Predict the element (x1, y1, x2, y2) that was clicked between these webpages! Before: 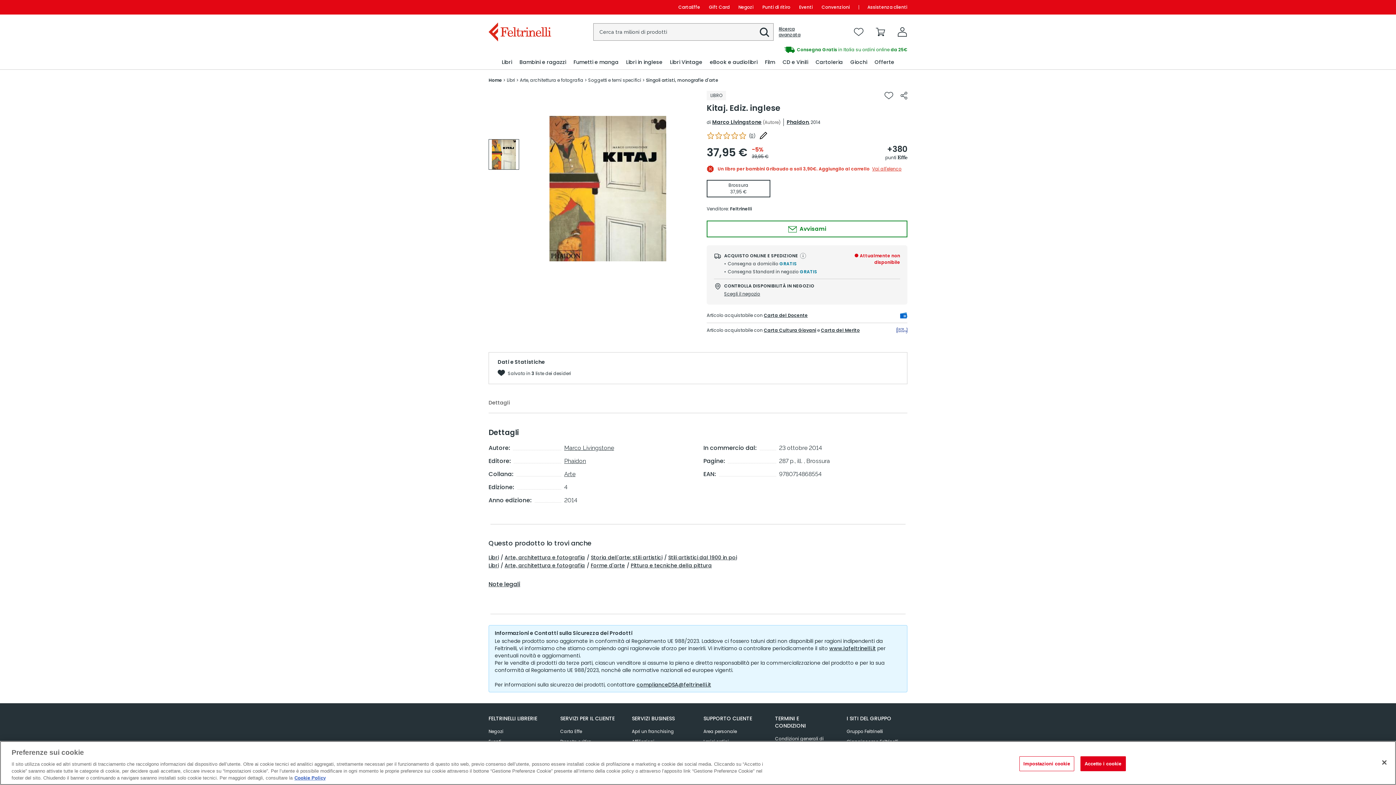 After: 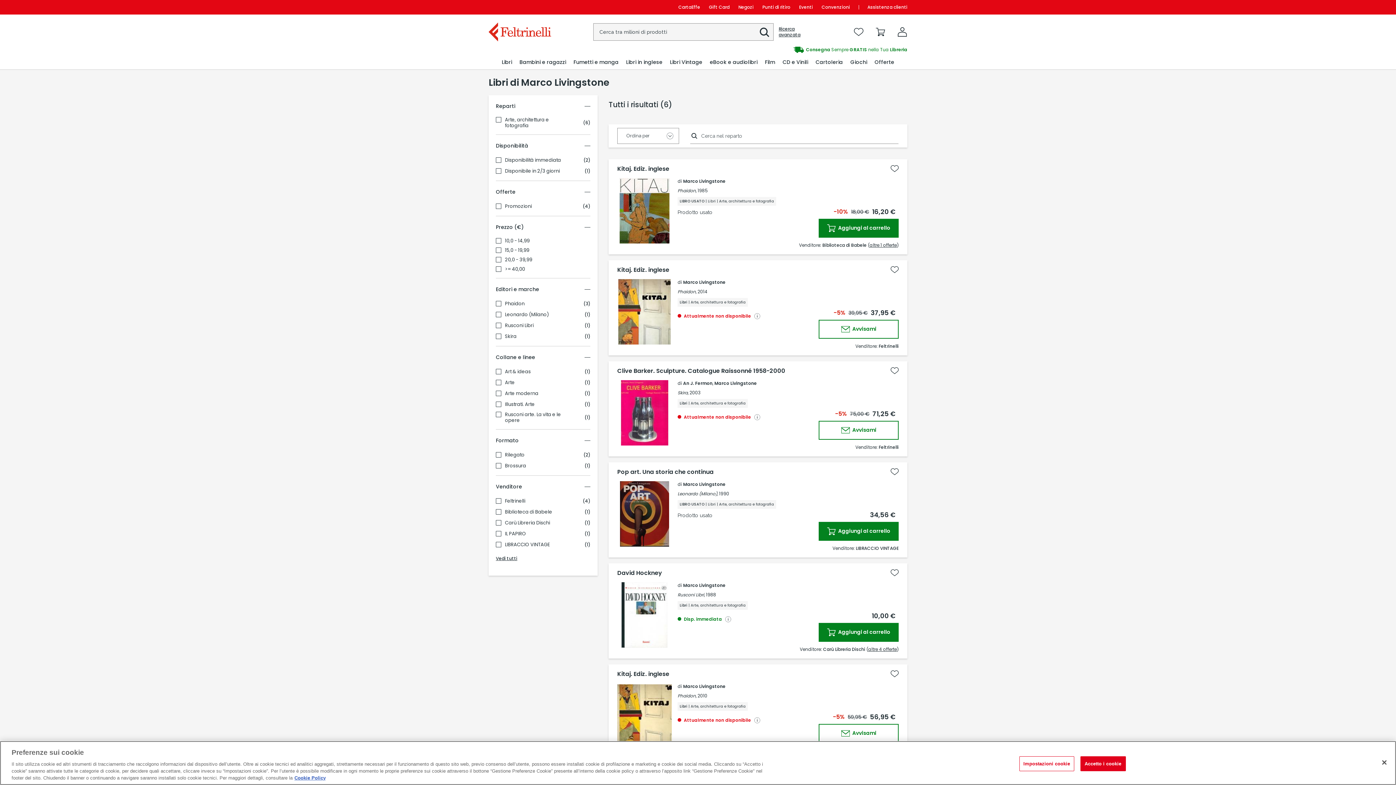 Action: bbox: (564, 444, 614, 451) label: Marco Livingstone